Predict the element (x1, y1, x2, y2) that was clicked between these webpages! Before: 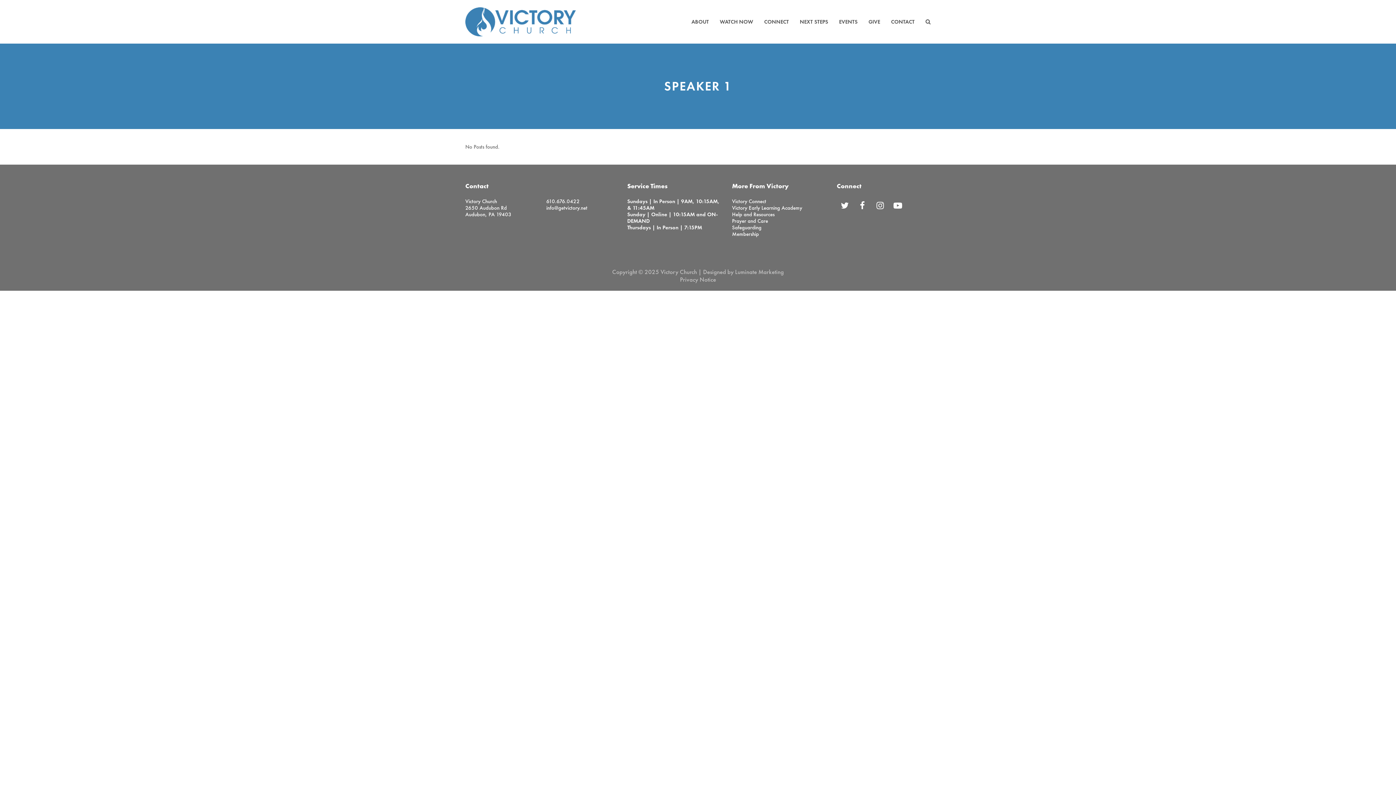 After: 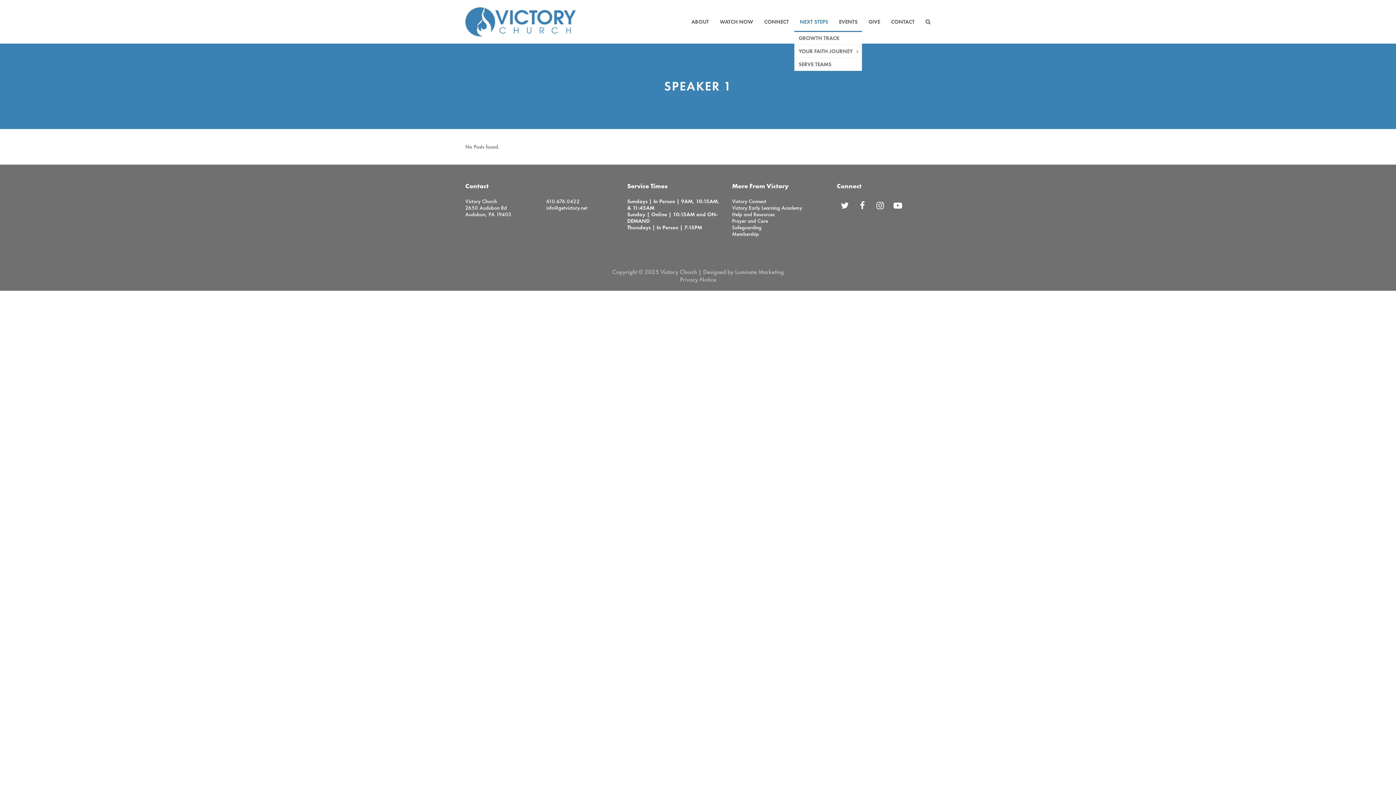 Action: bbox: (794, 12, 833, 30) label: NEXT STEPS